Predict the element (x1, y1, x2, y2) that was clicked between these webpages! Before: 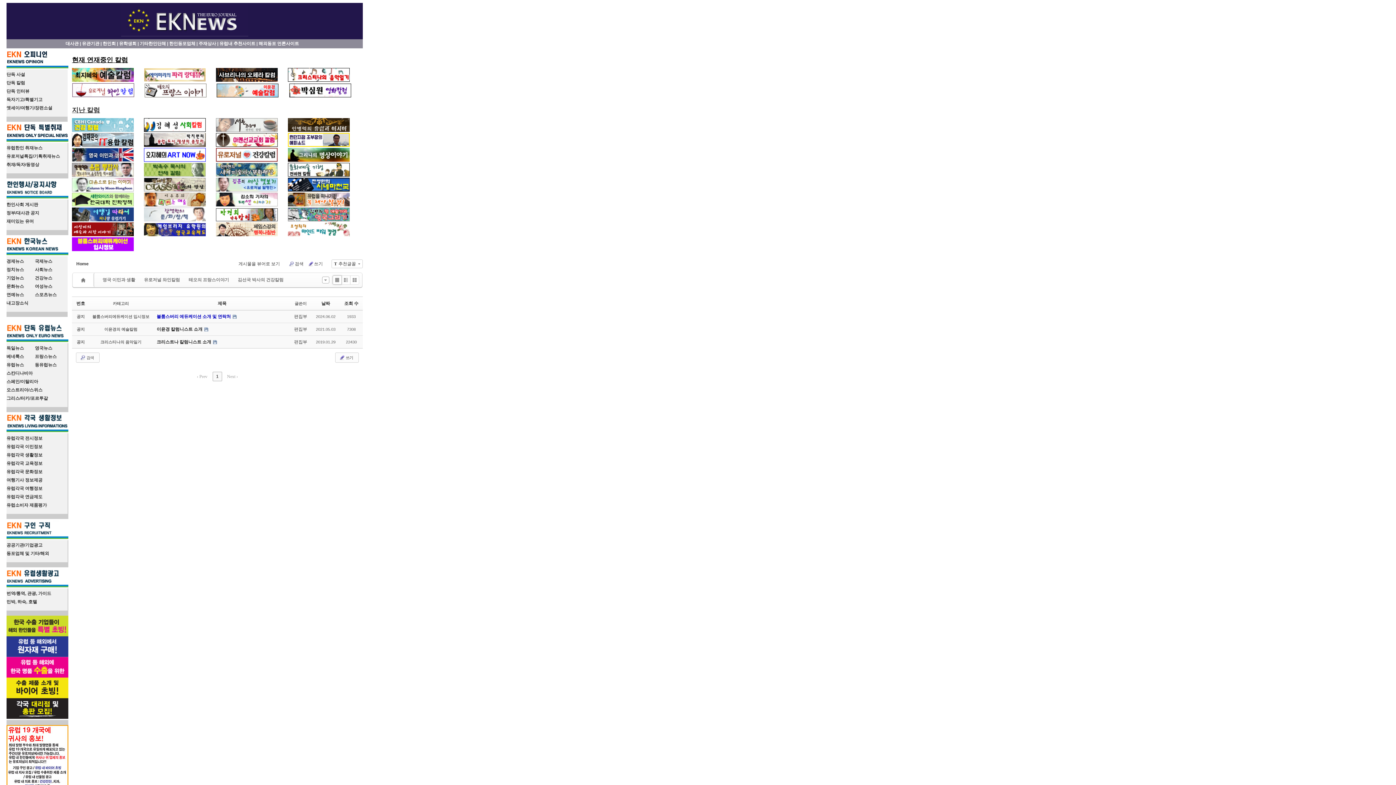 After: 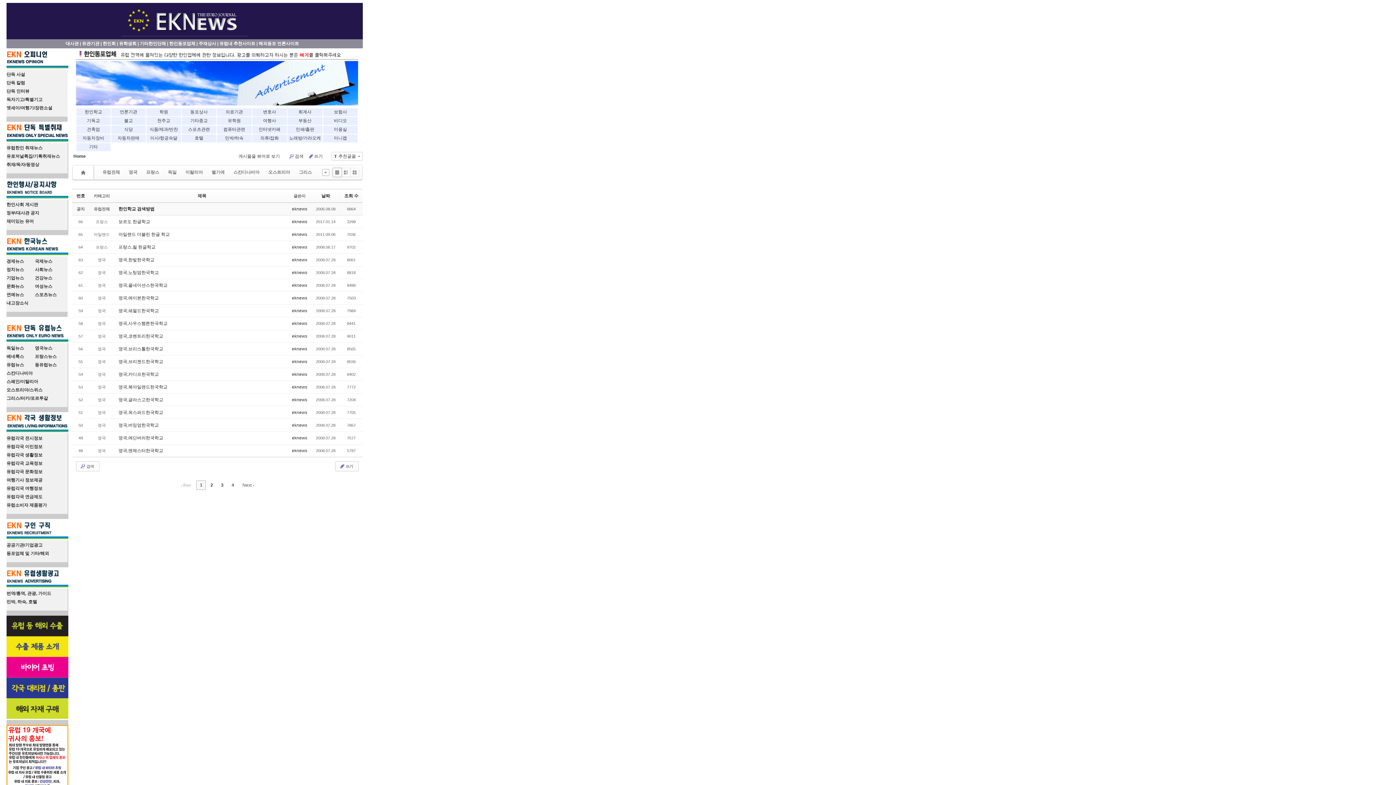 Action: label: 한인동포업체 bbox: (169, 41, 195, 46)